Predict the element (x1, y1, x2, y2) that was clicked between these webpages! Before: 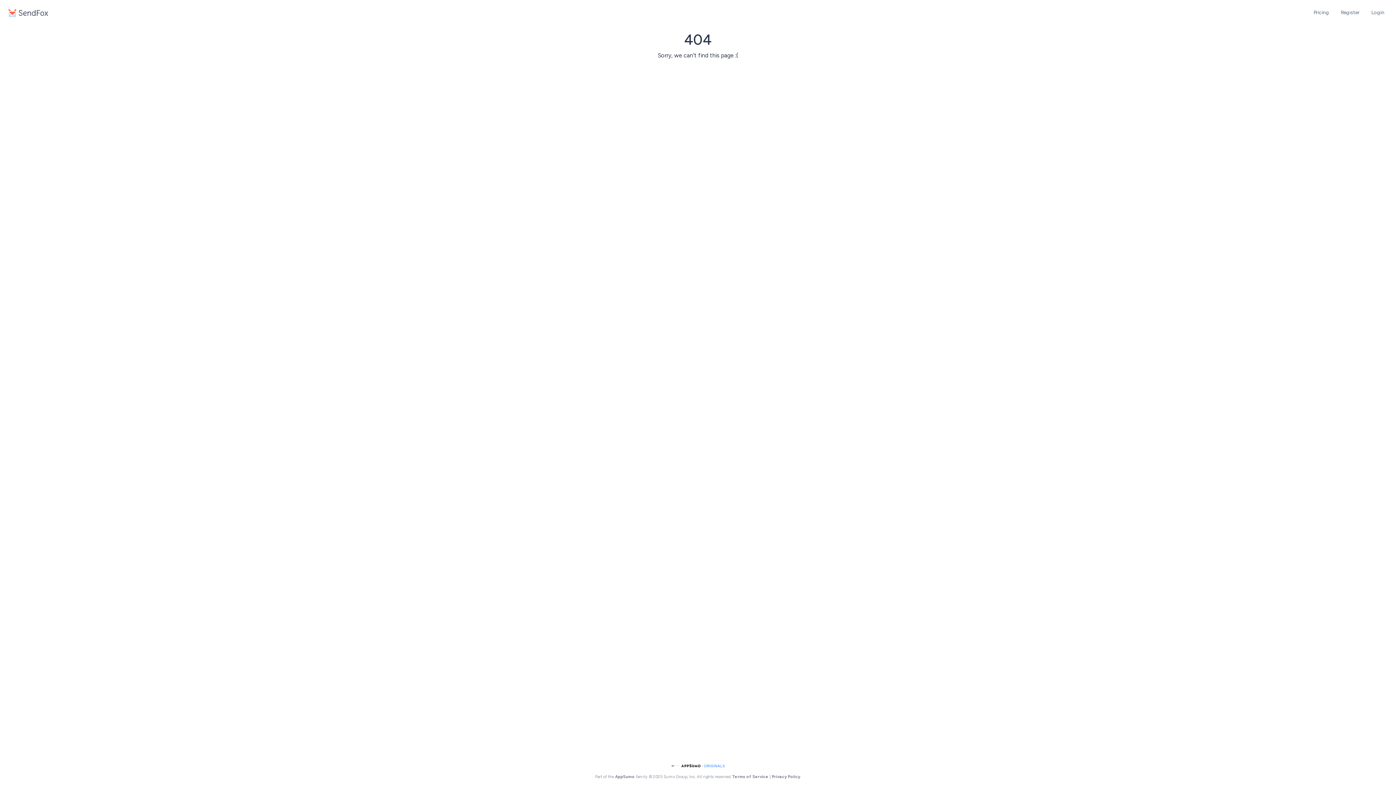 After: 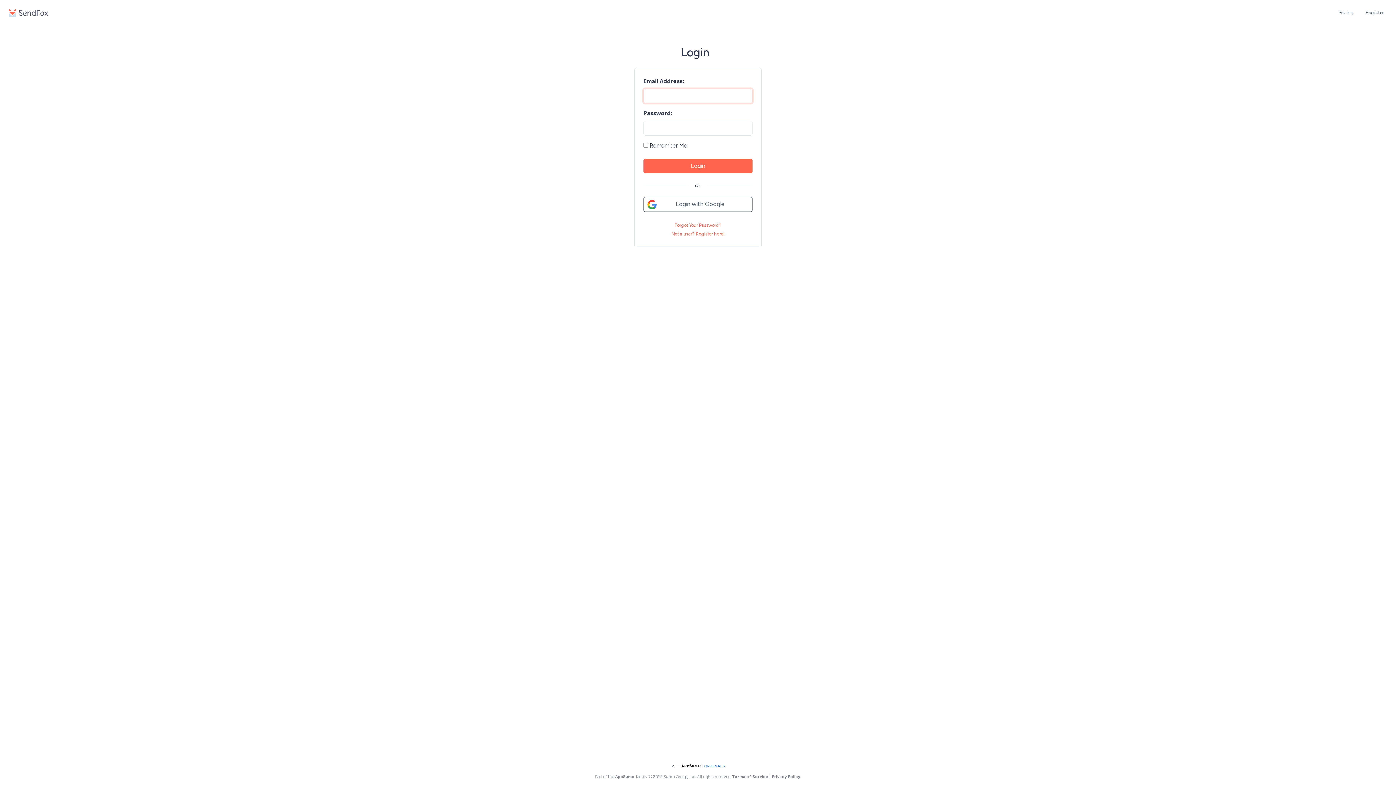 Action: label: Login bbox: (1365, 5, 1390, 19)